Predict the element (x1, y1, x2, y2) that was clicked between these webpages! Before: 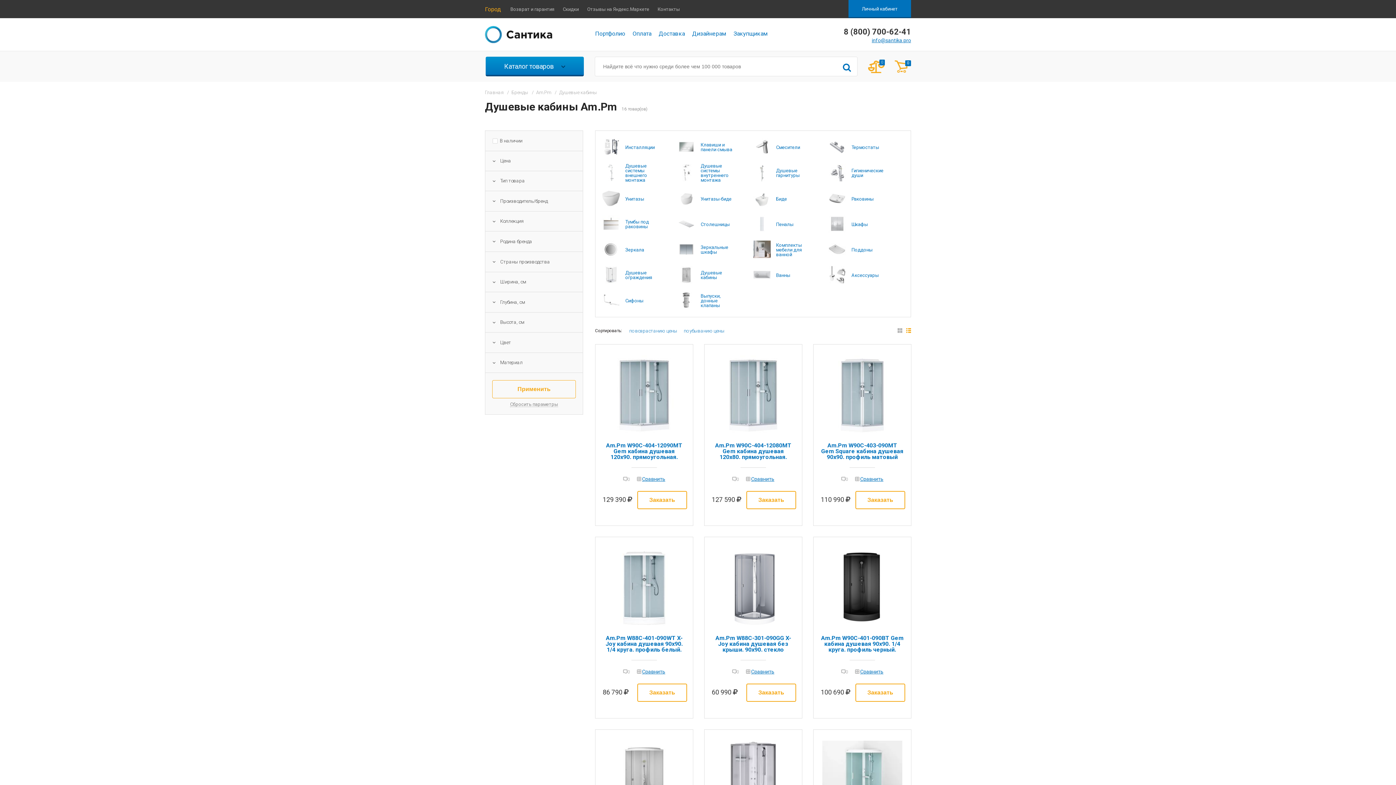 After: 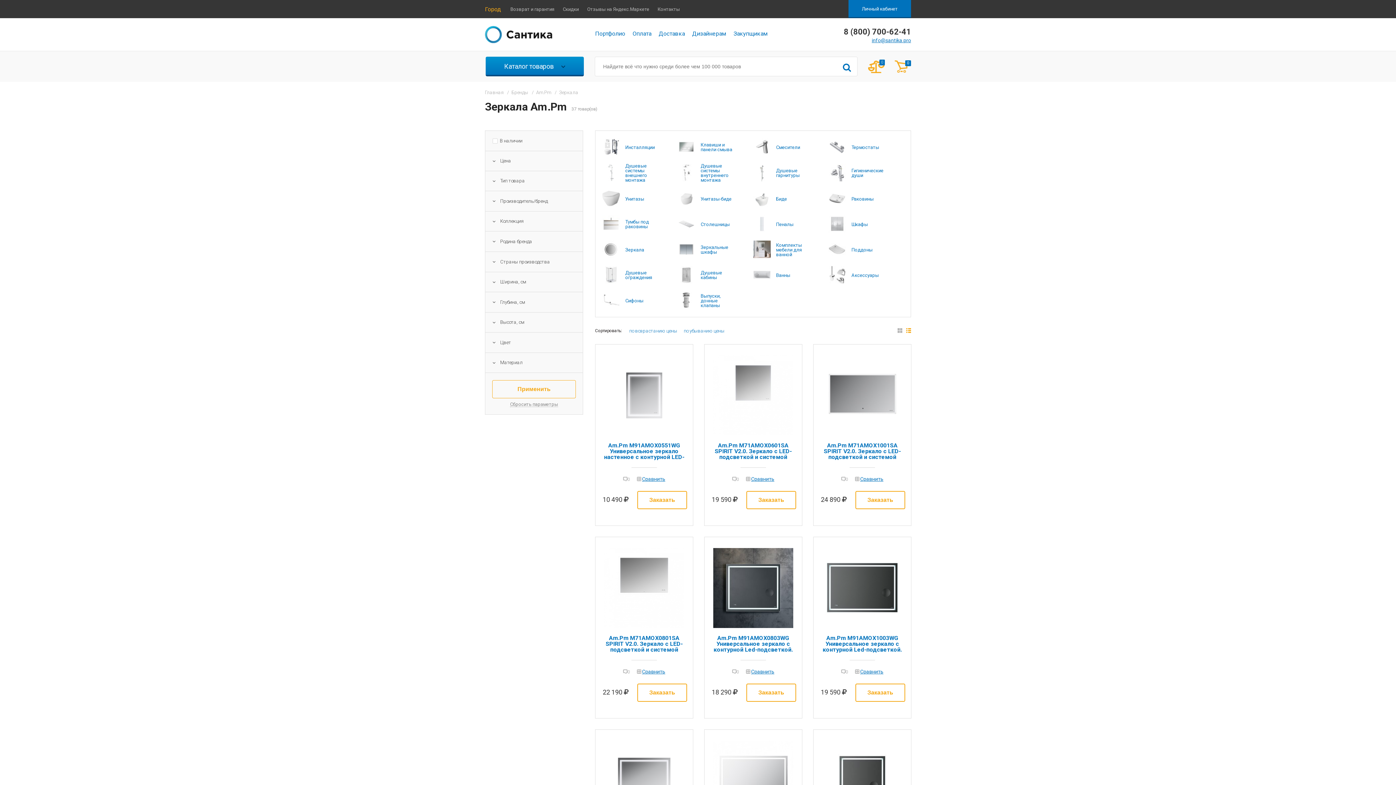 Action: bbox: (601, 246, 662, 252) label:  Зеркала